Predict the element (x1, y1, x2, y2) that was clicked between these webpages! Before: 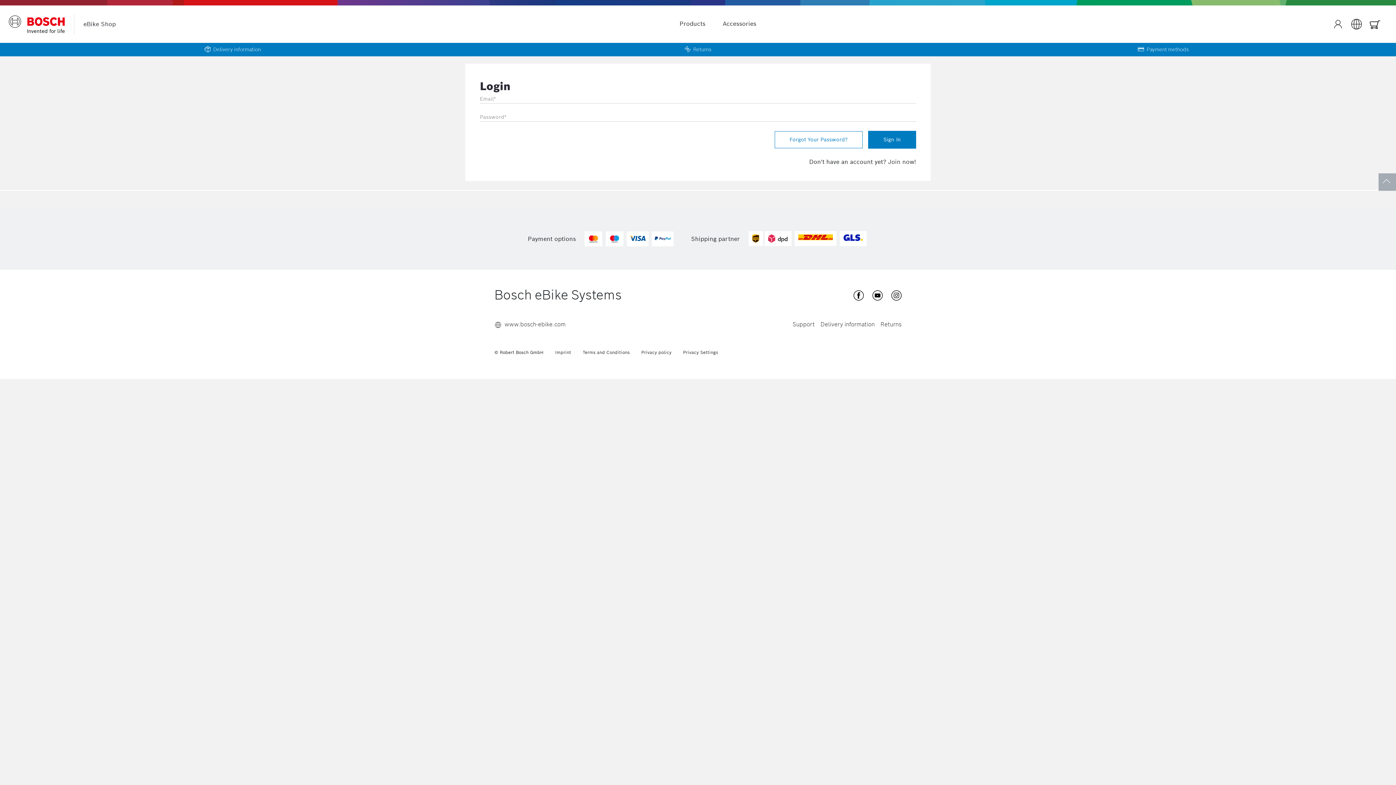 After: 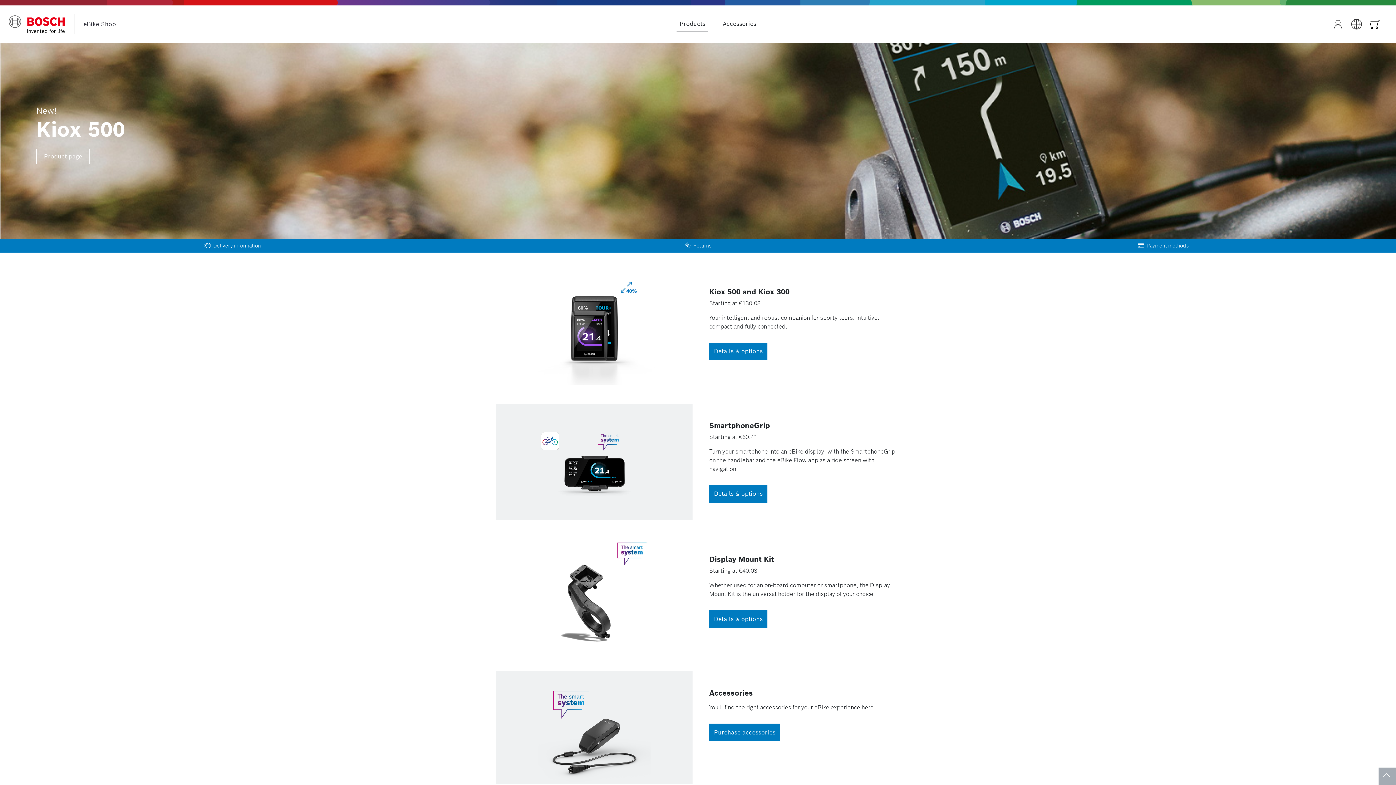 Action: bbox: (8, 14, 115, 34) label: store logo